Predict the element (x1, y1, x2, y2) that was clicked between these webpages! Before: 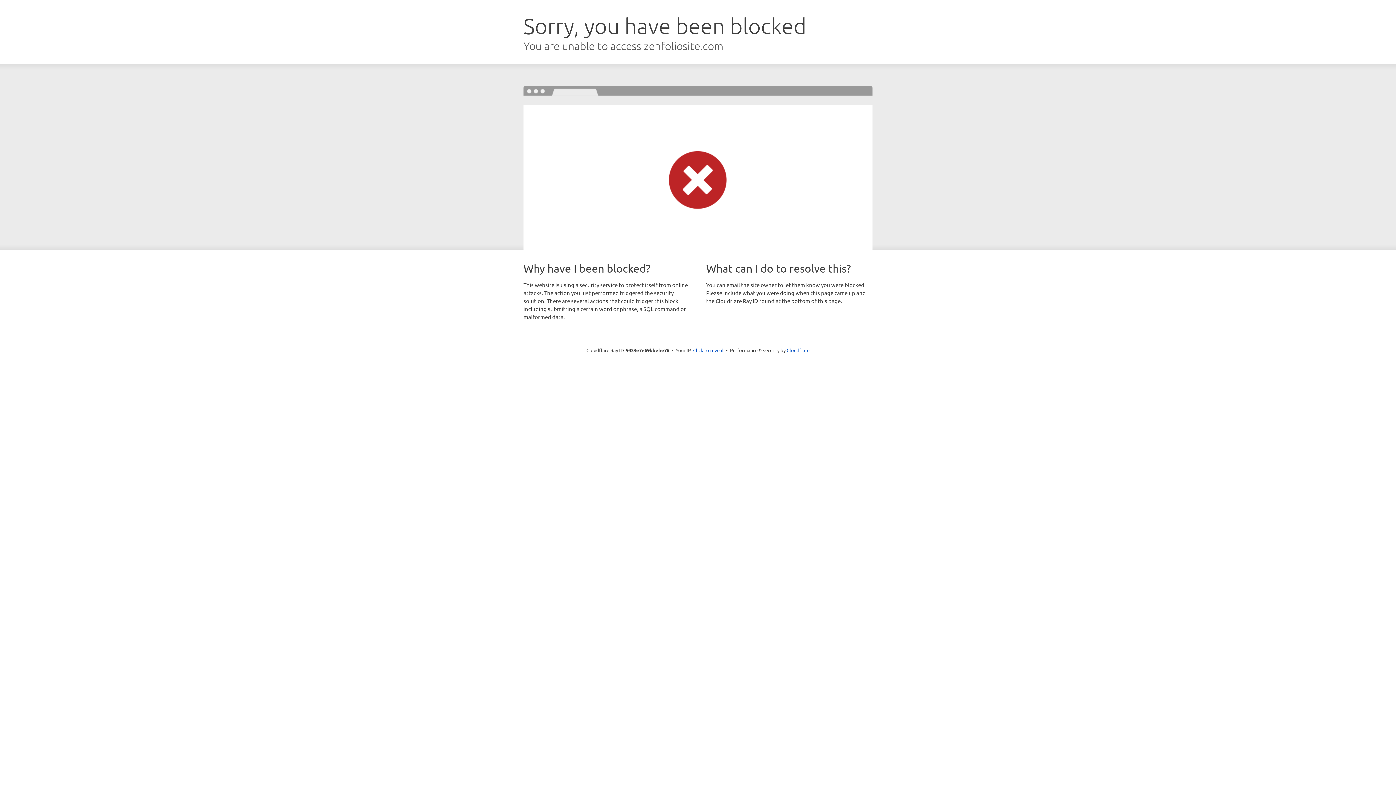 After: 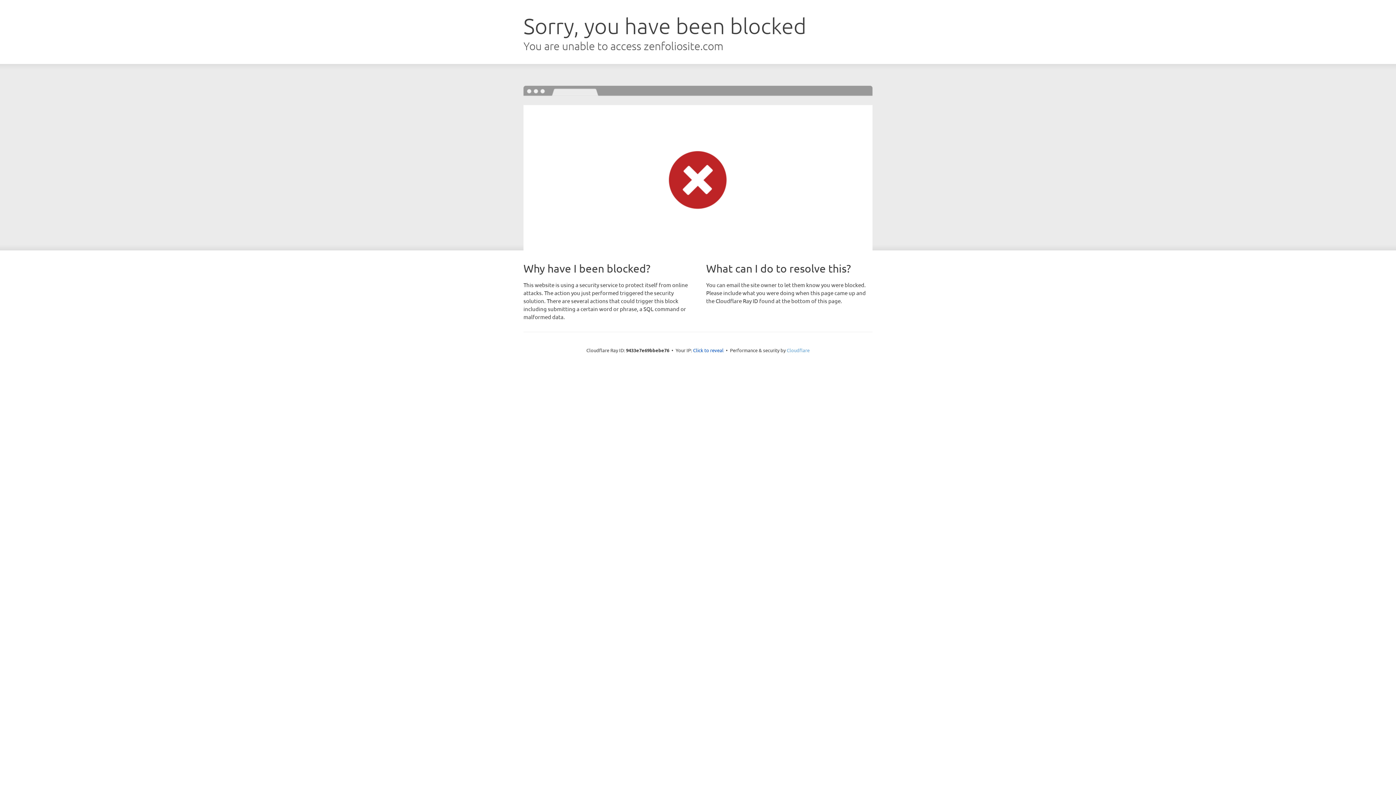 Action: bbox: (786, 347, 809, 353) label: Cloudflare